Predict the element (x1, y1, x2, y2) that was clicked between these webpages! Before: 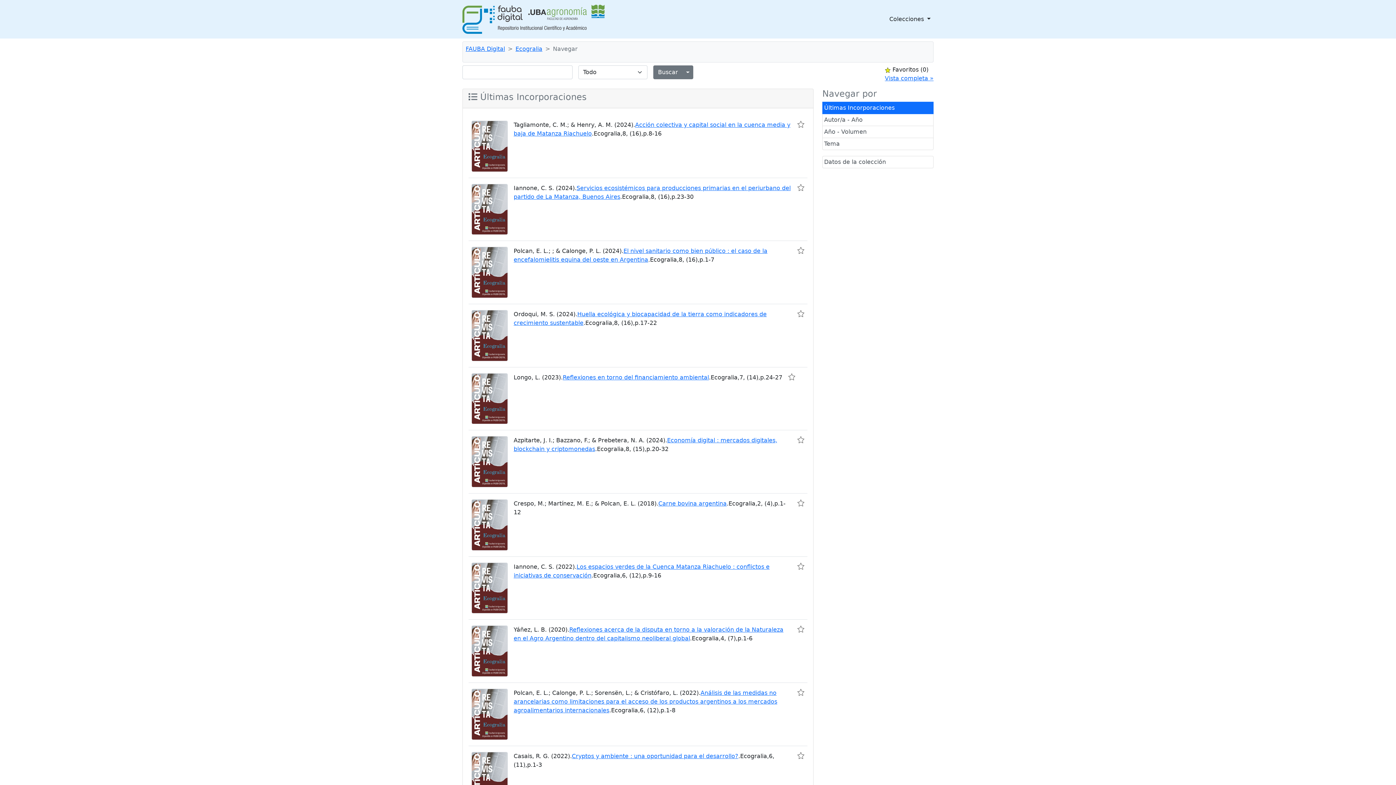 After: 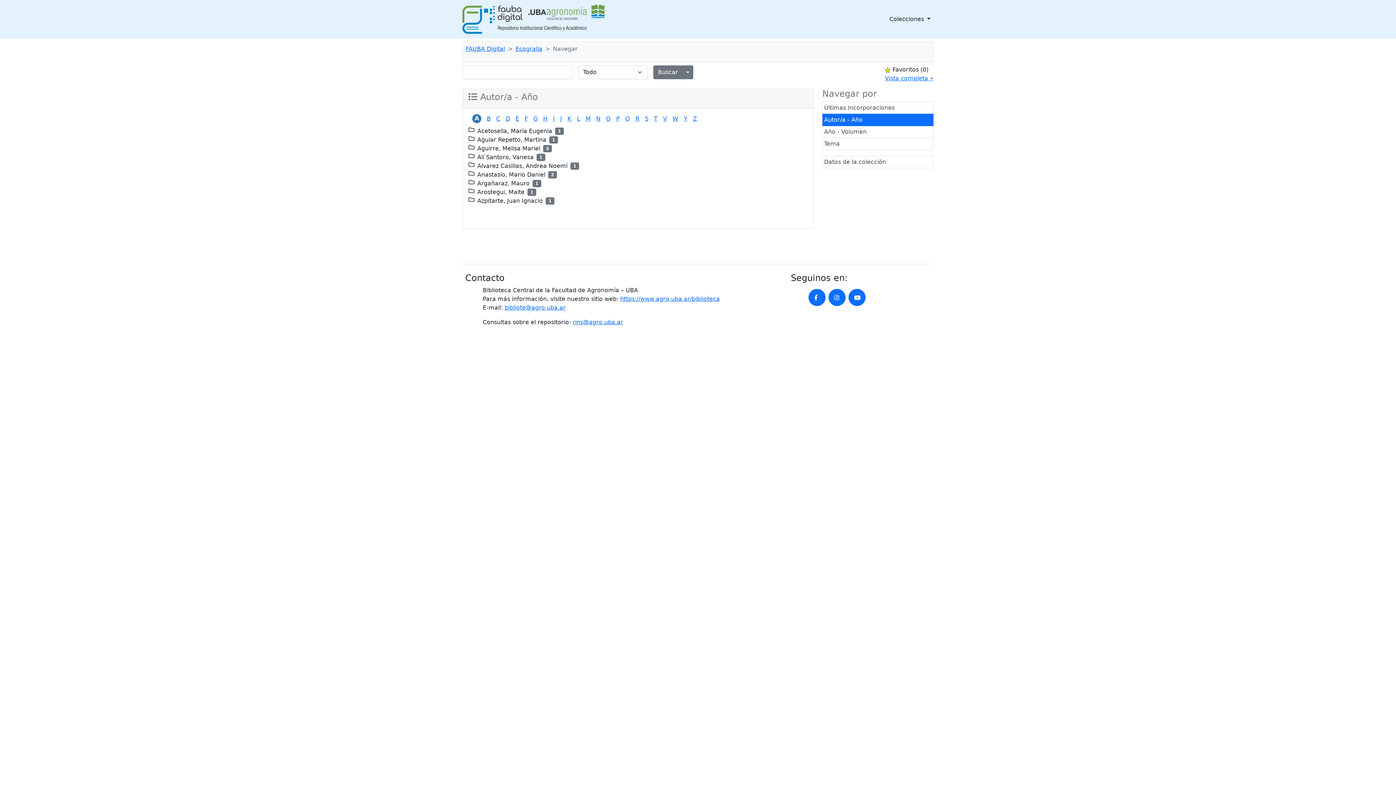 Action: label: Autor/a - Año bbox: (822, 114, 933, 126)